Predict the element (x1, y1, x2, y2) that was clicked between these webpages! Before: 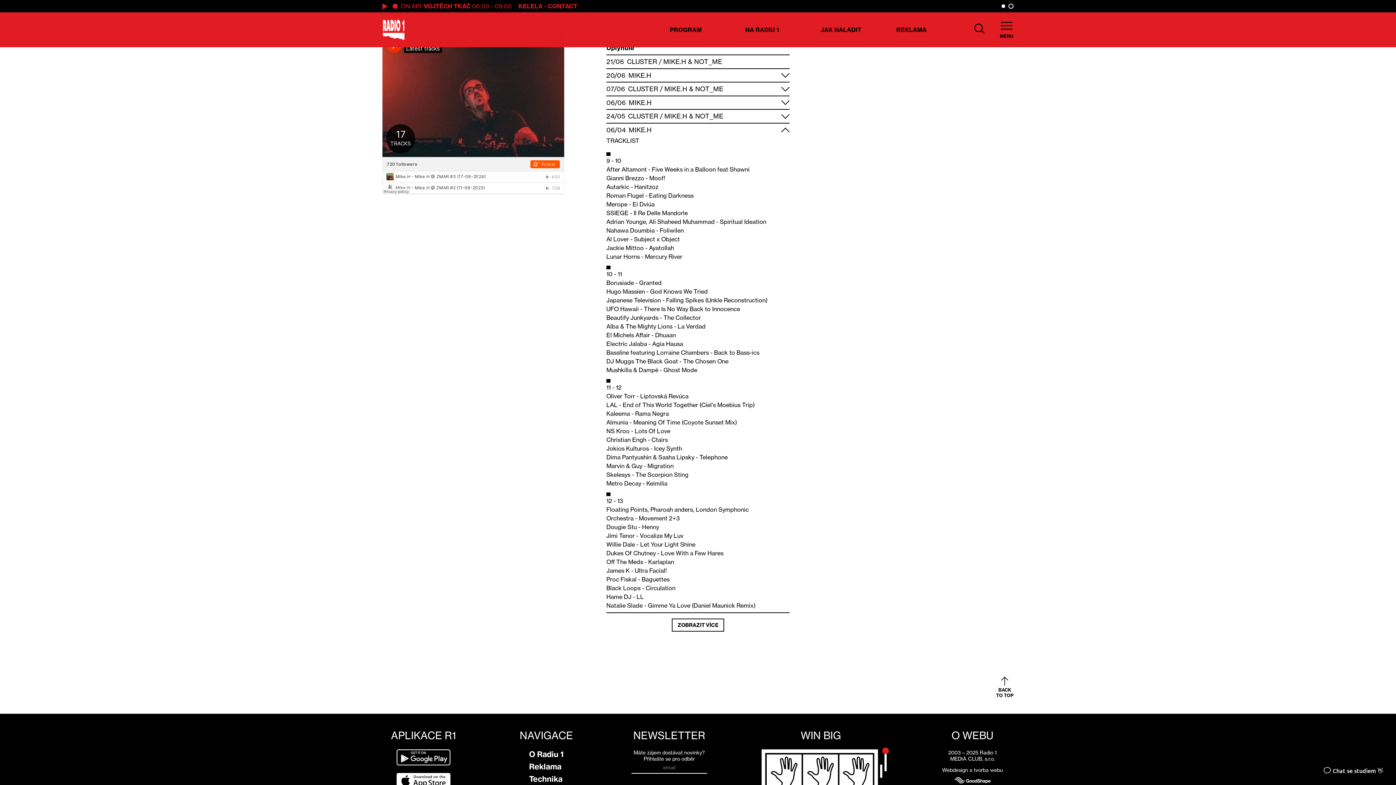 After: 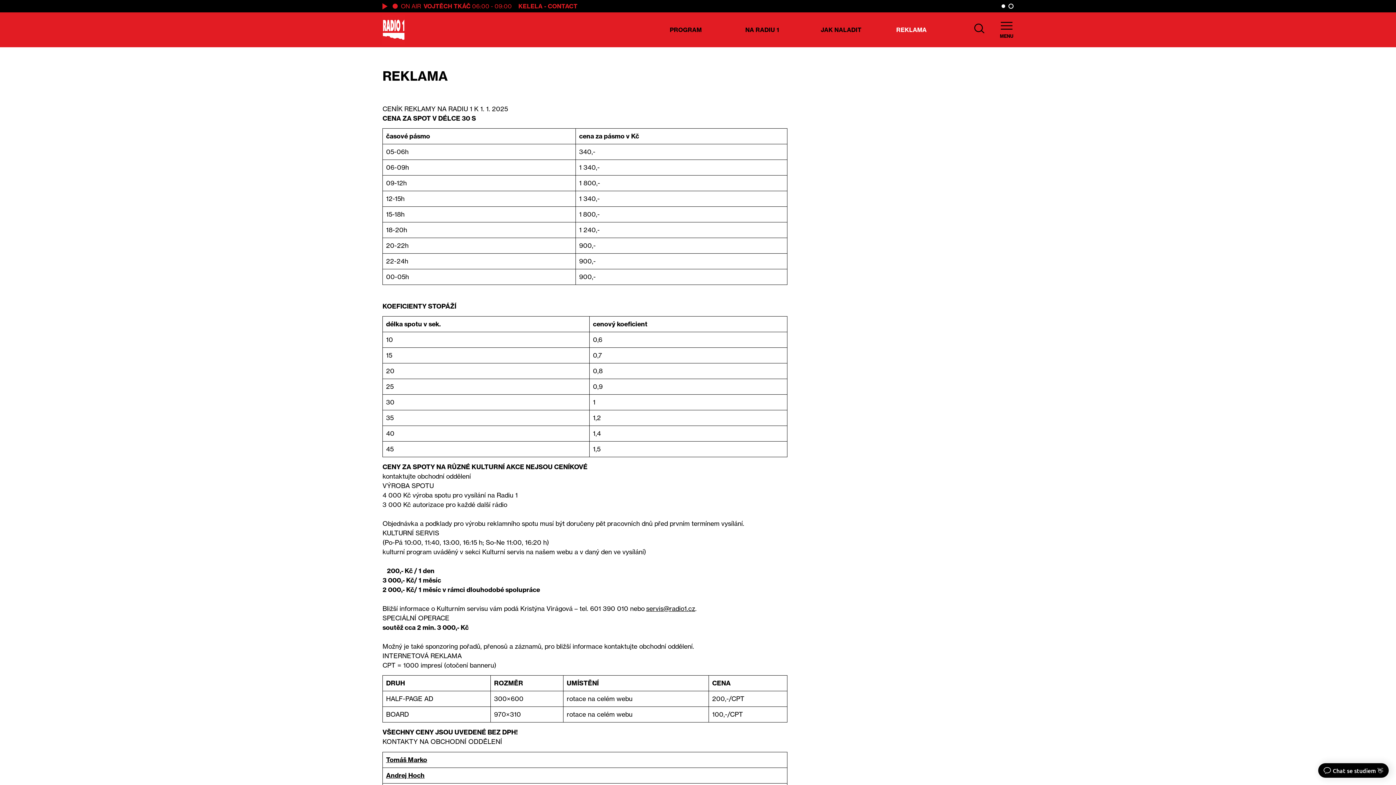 Action: bbox: (891, 23, 966, 36) label: REKLAMA